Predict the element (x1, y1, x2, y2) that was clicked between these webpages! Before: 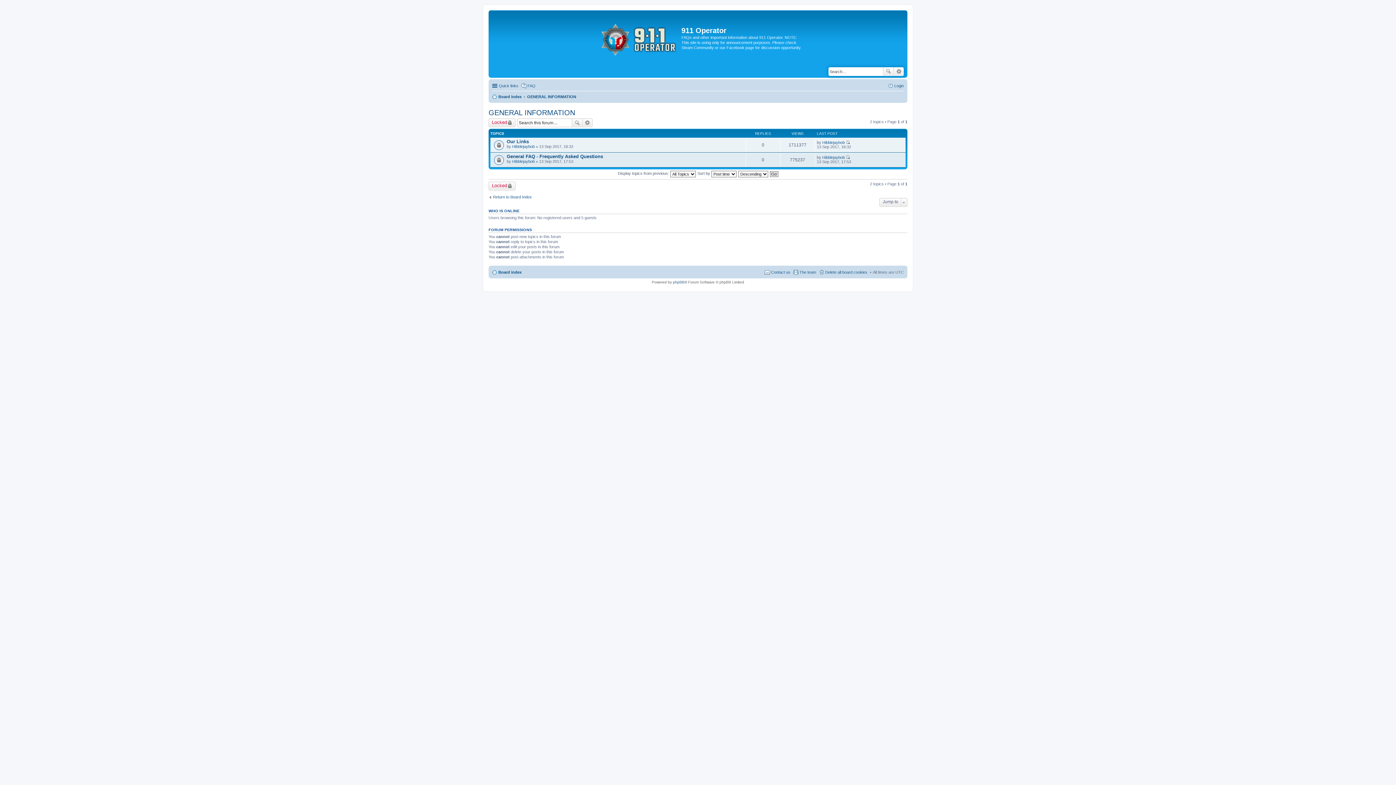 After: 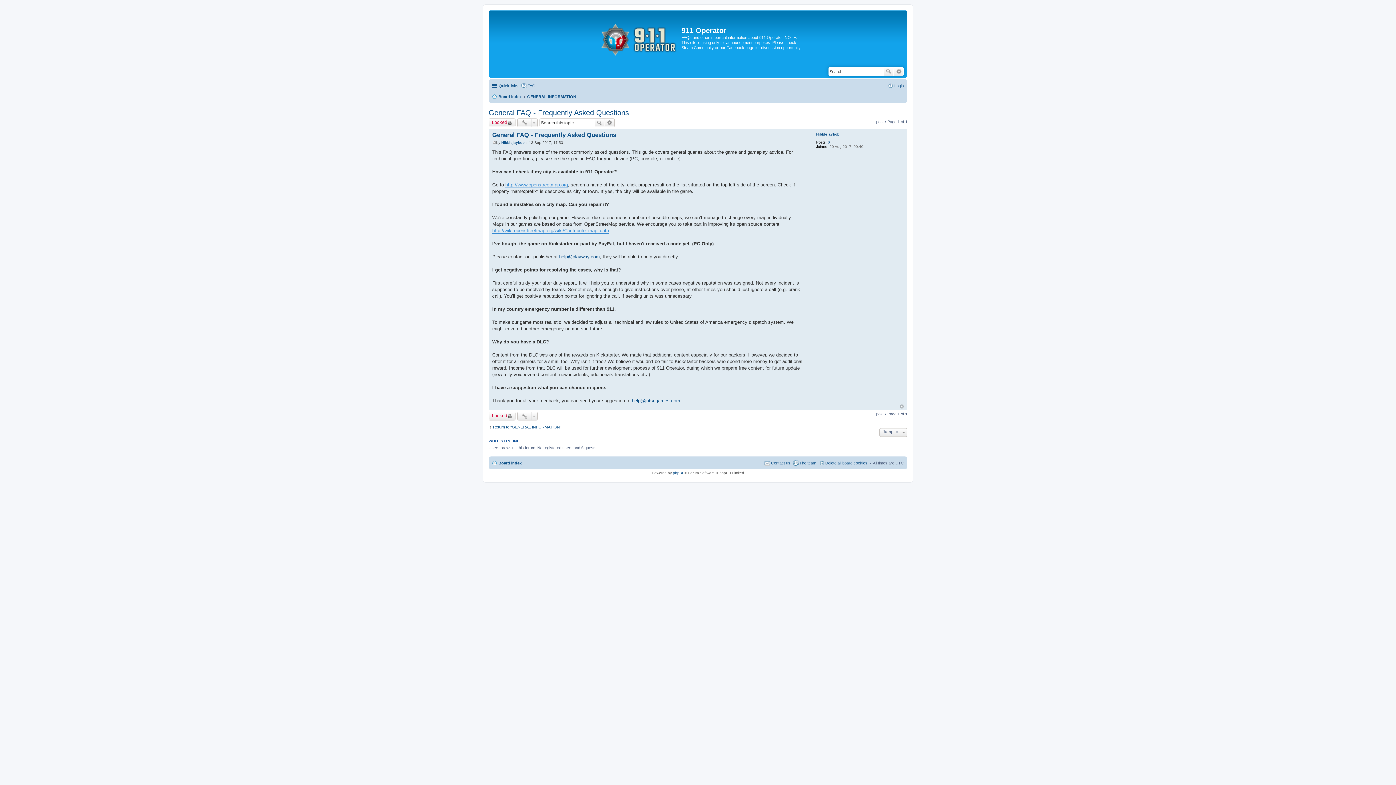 Action: label: General FAQ - Frequently Asked Questions bbox: (506, 153, 603, 159)